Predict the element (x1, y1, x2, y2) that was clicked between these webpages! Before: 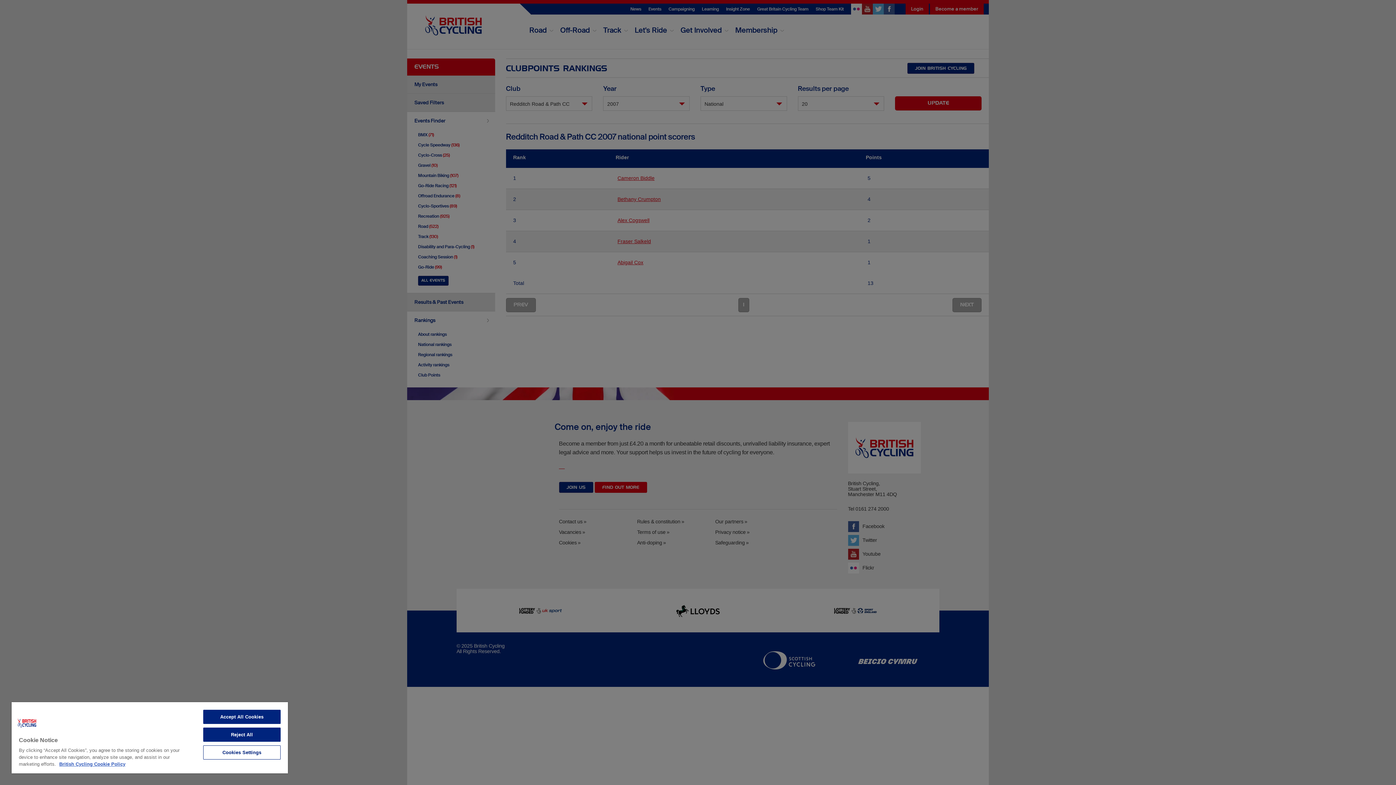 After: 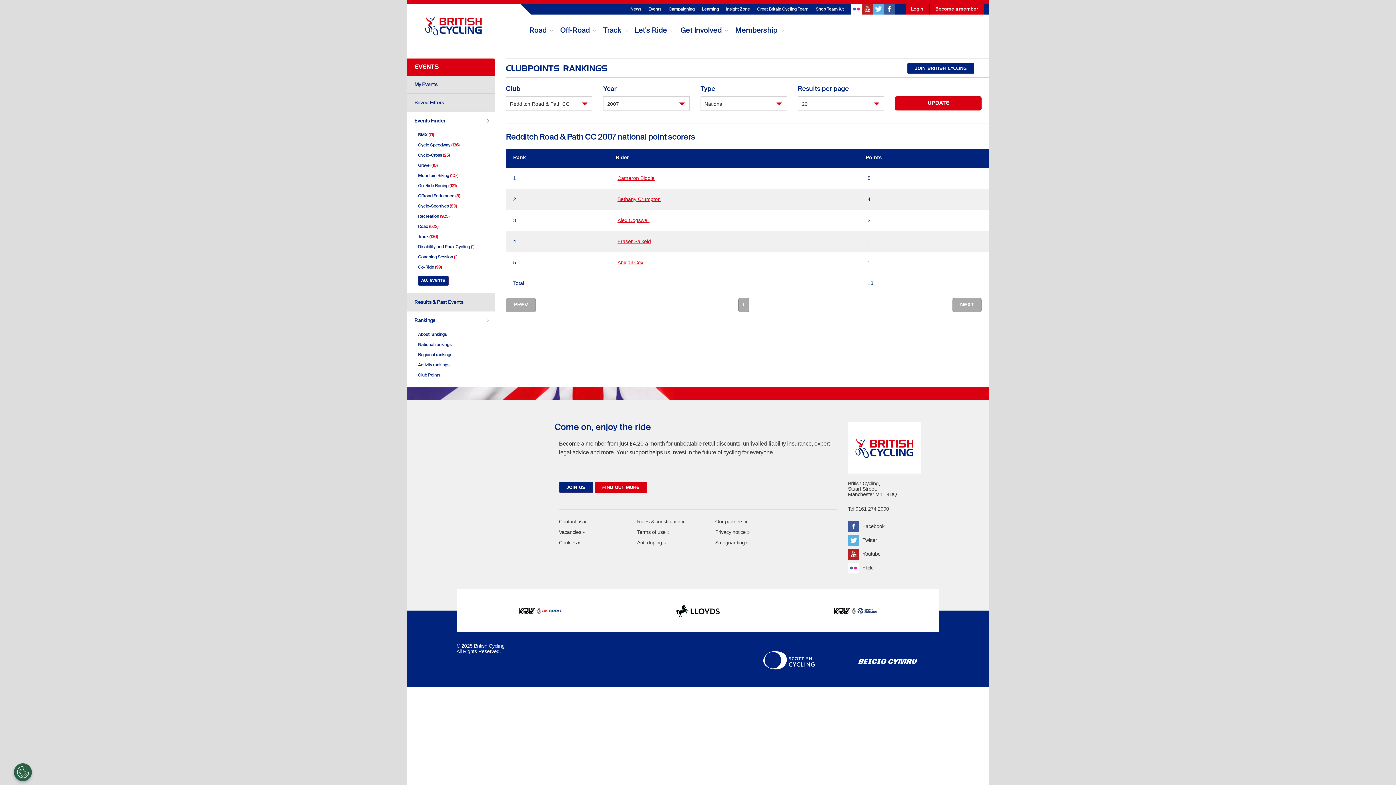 Action: bbox: (203, 728, 280, 742) label: Reject All